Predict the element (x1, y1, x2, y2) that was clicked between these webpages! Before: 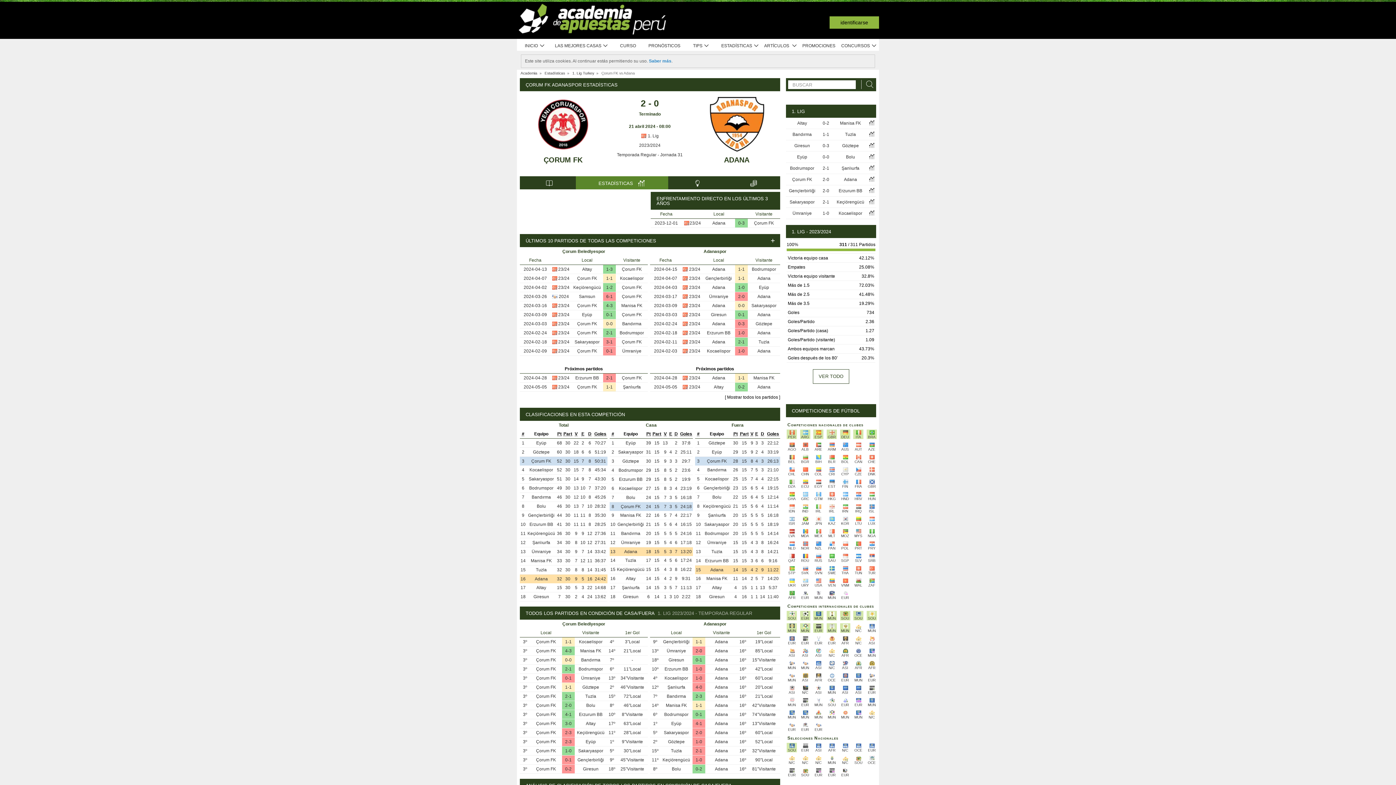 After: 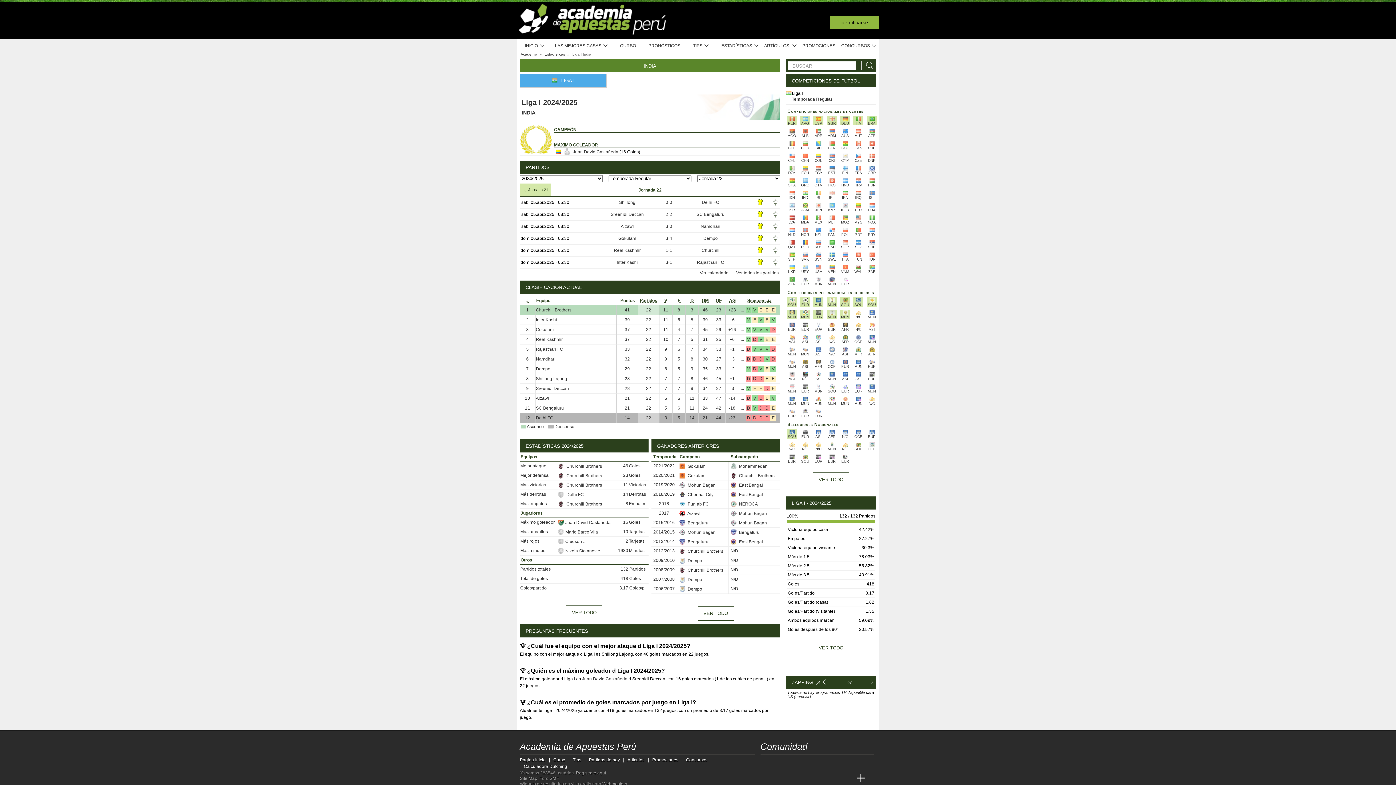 Action: label: IND bbox: (800, 504, 810, 513)